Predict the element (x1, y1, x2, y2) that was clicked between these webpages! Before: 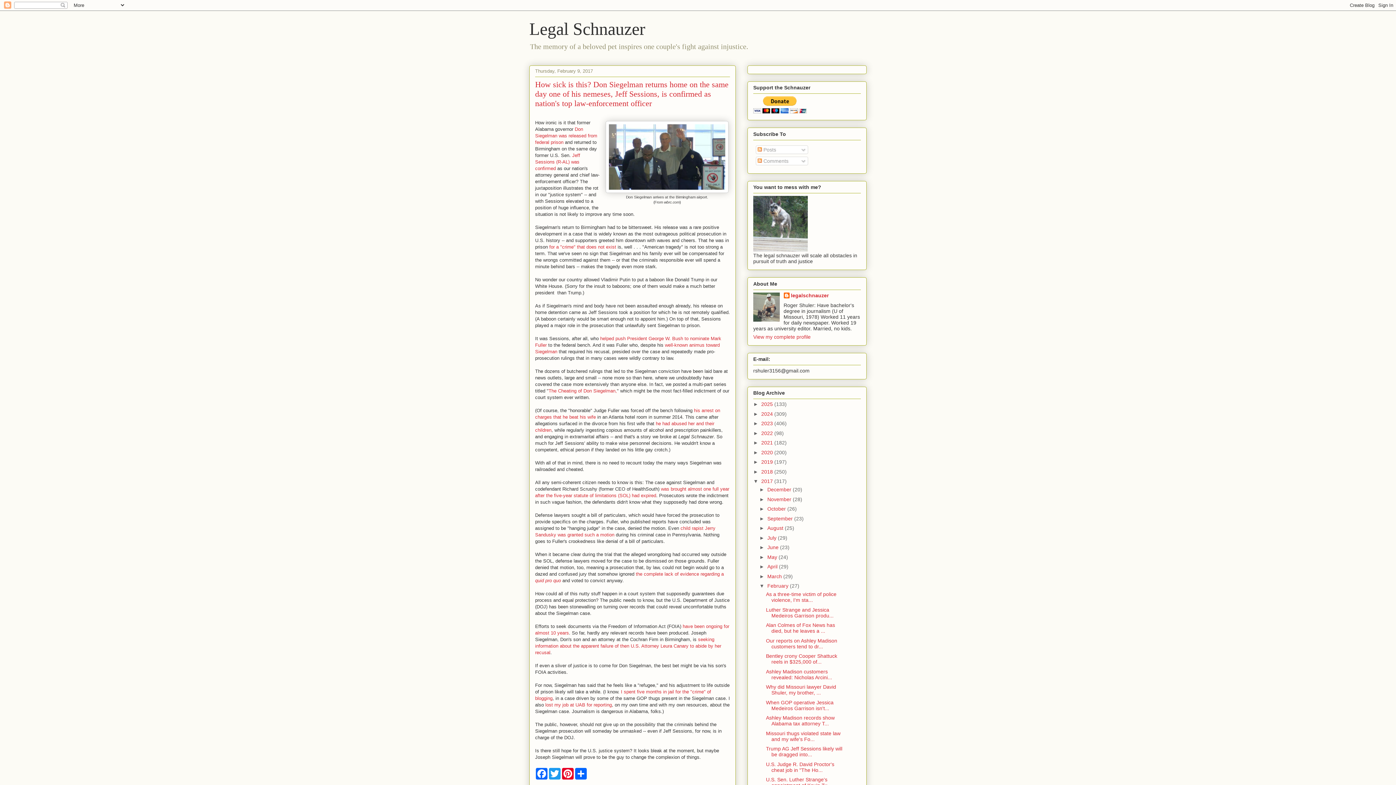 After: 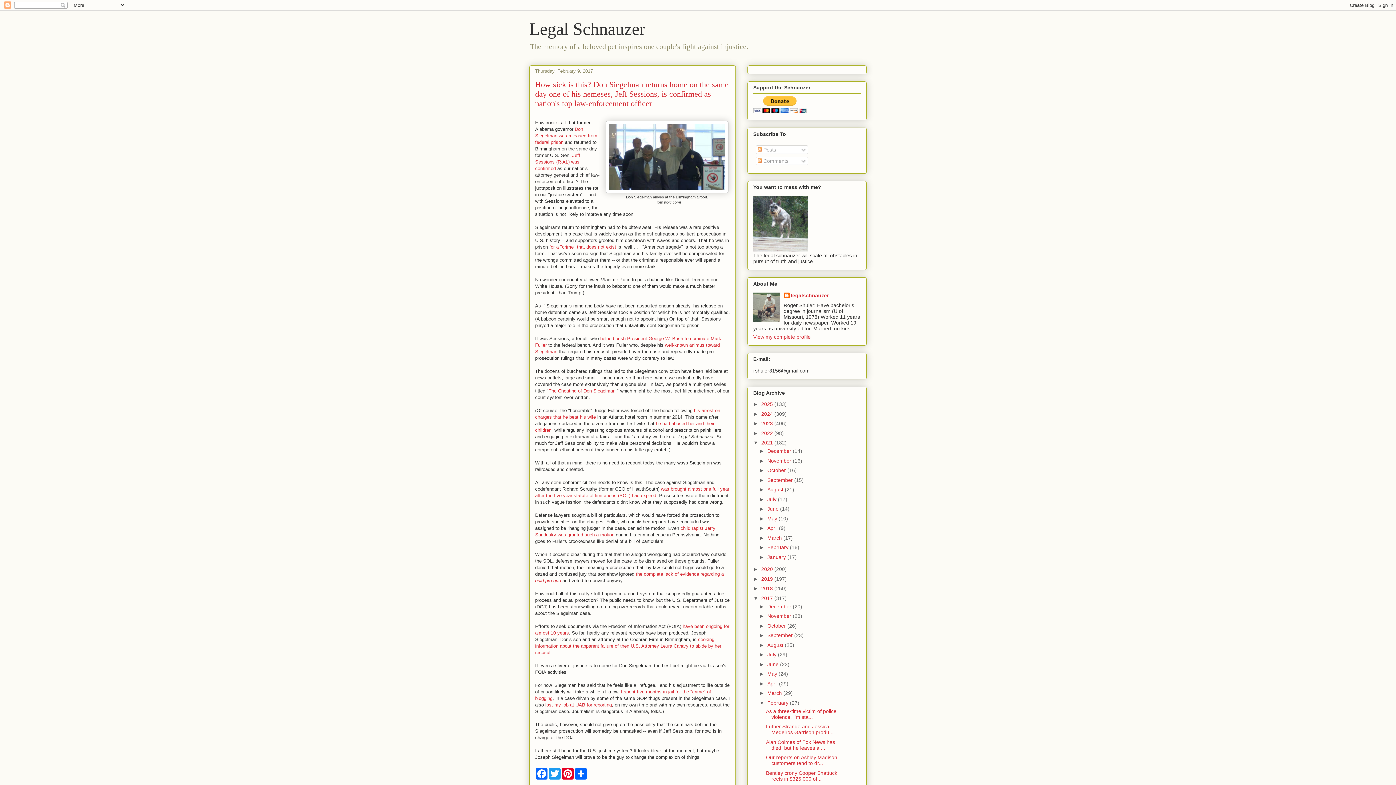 Action: label: ►   bbox: (753, 440, 761, 445)